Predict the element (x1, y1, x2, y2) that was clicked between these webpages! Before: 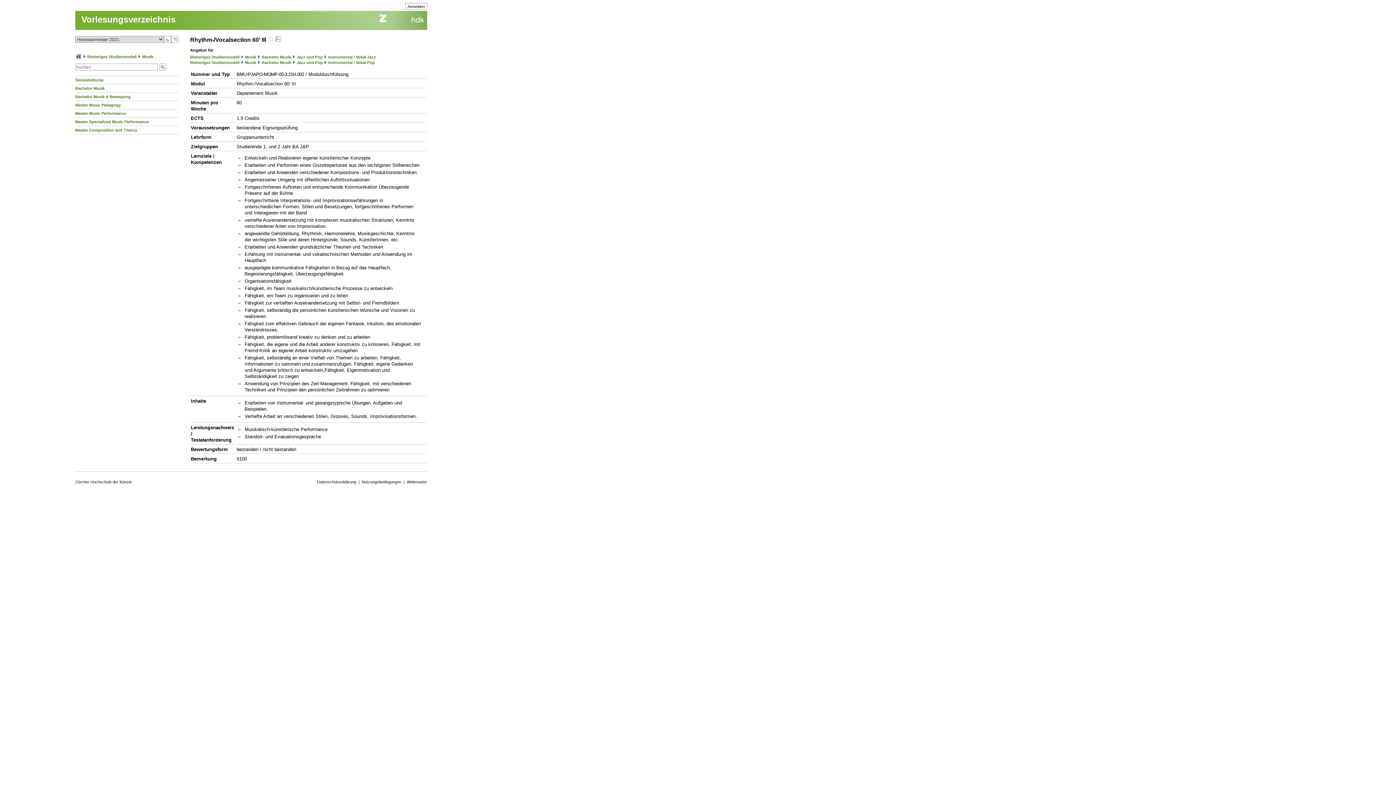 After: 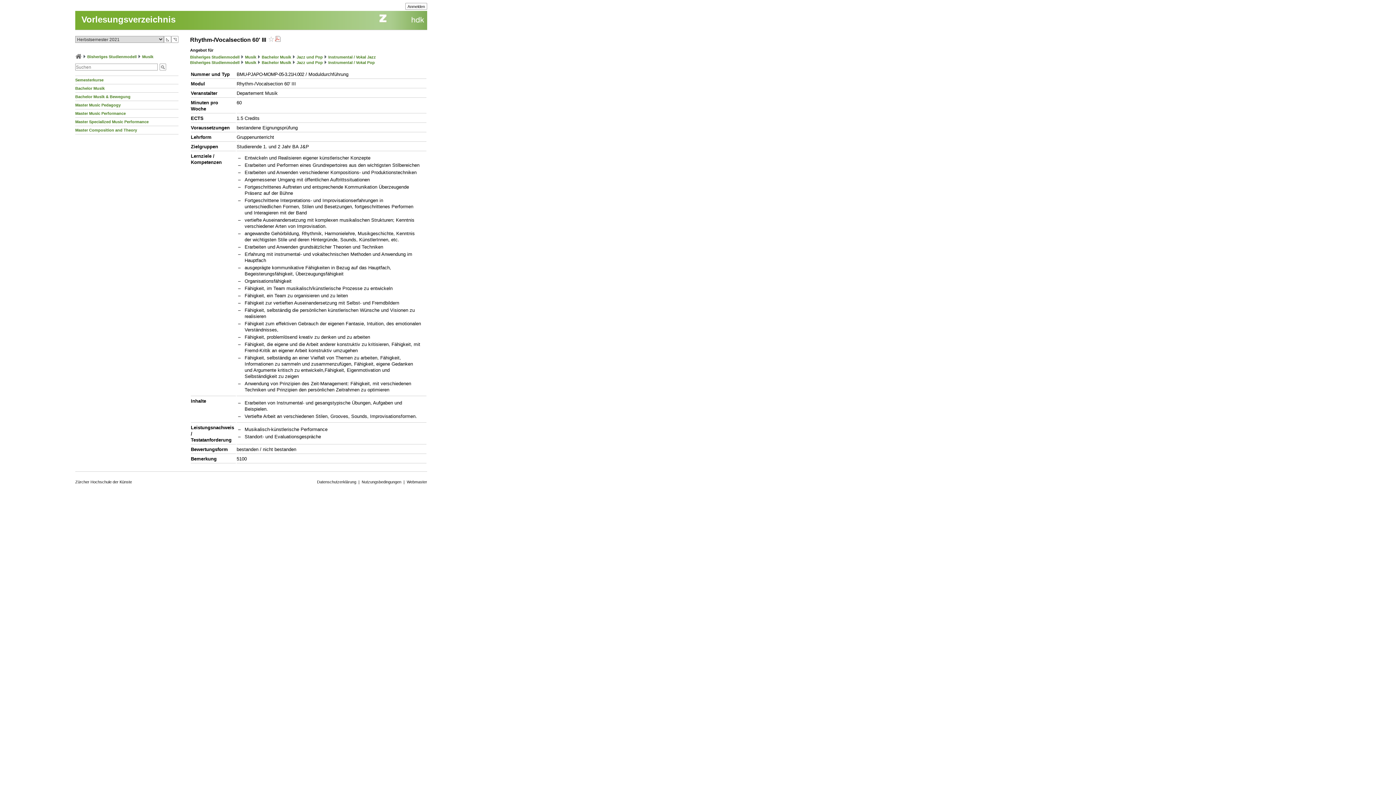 Action: label: Musik bbox: (245, 54, 256, 59)